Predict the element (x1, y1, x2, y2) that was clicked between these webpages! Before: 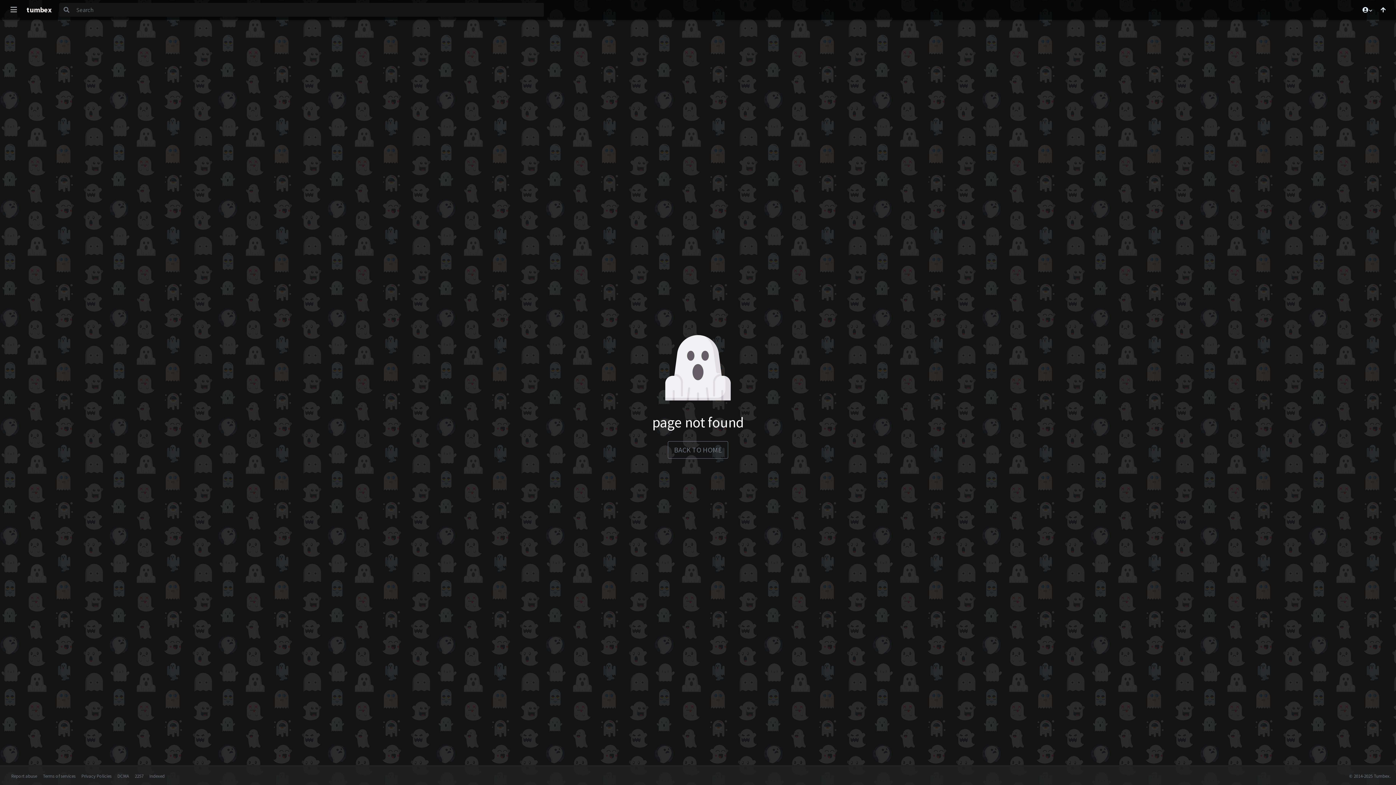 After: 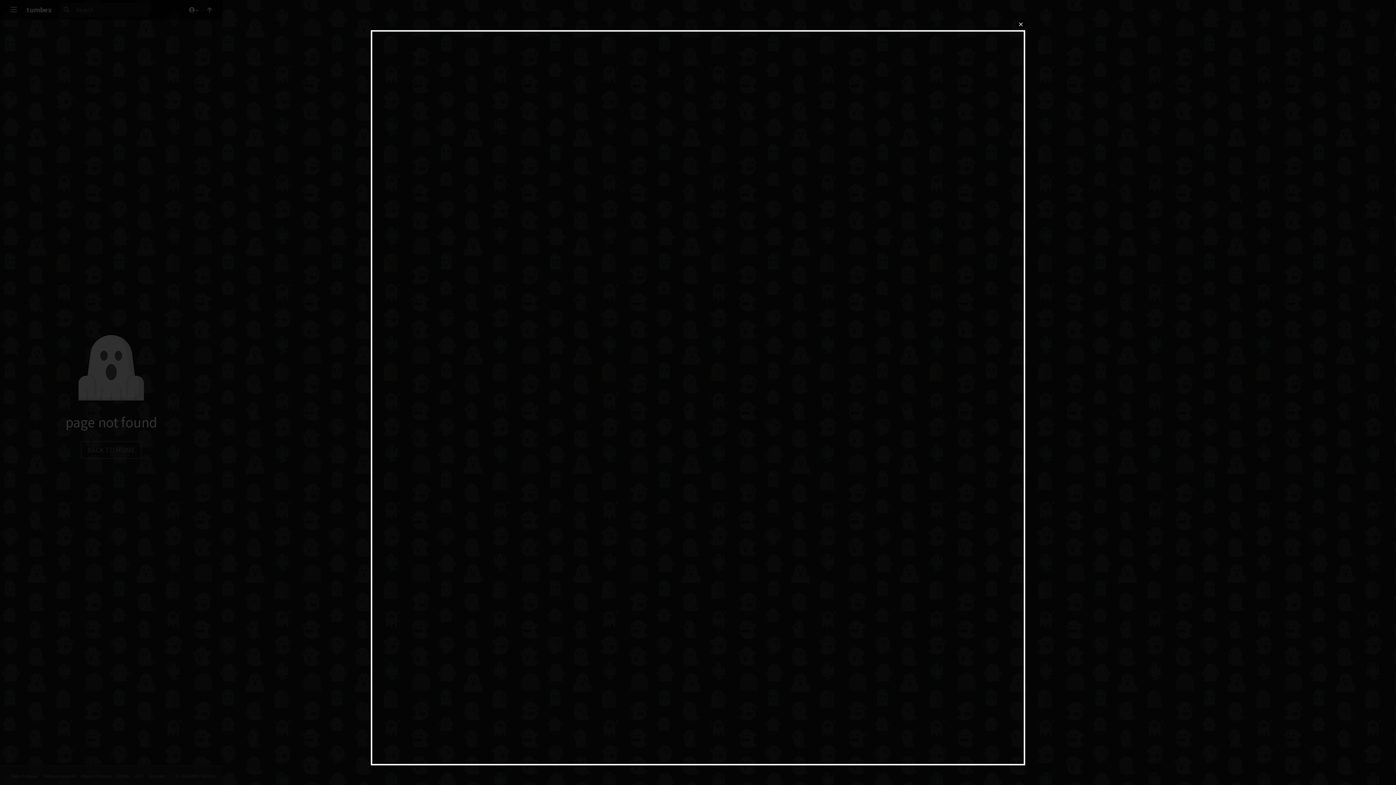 Action: label: tumbex bbox: (21, 4, 56, 15)